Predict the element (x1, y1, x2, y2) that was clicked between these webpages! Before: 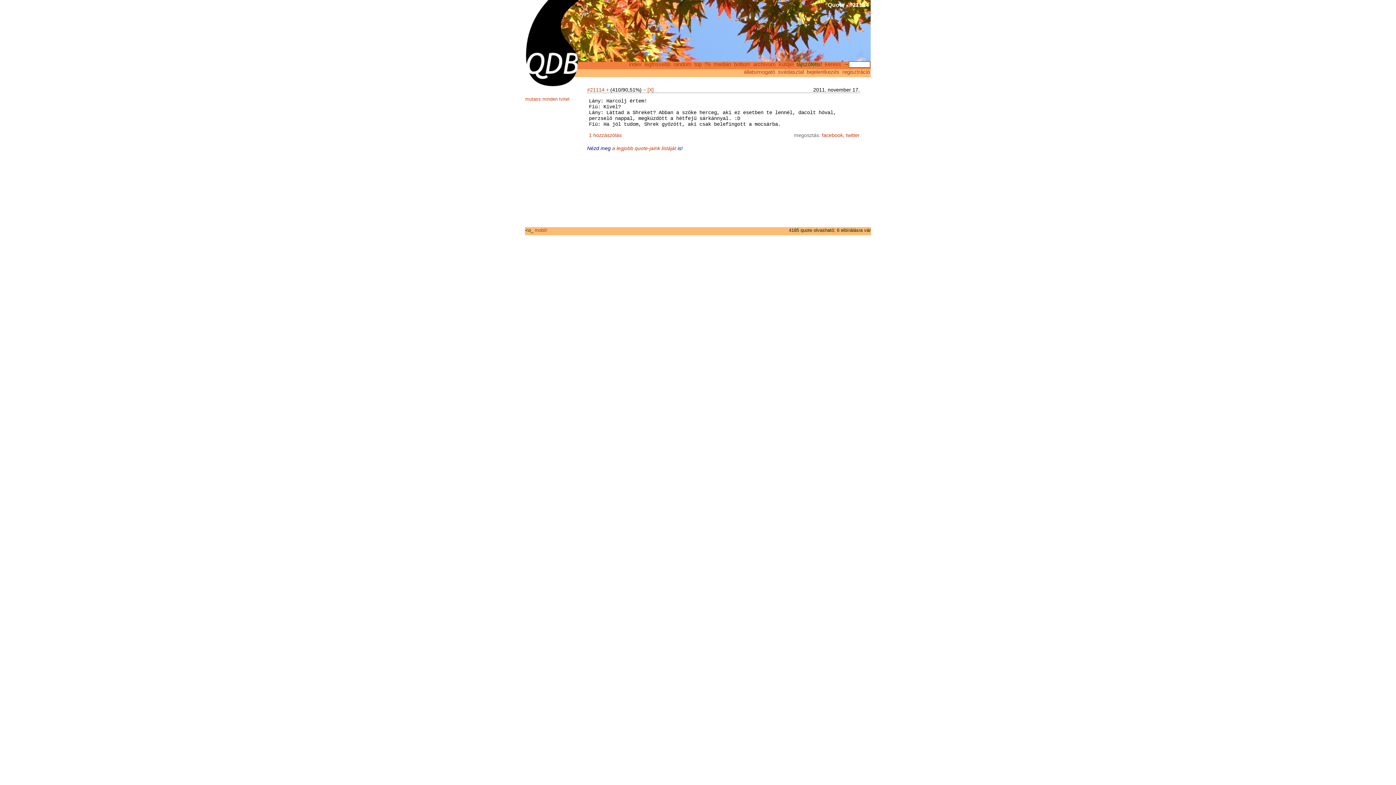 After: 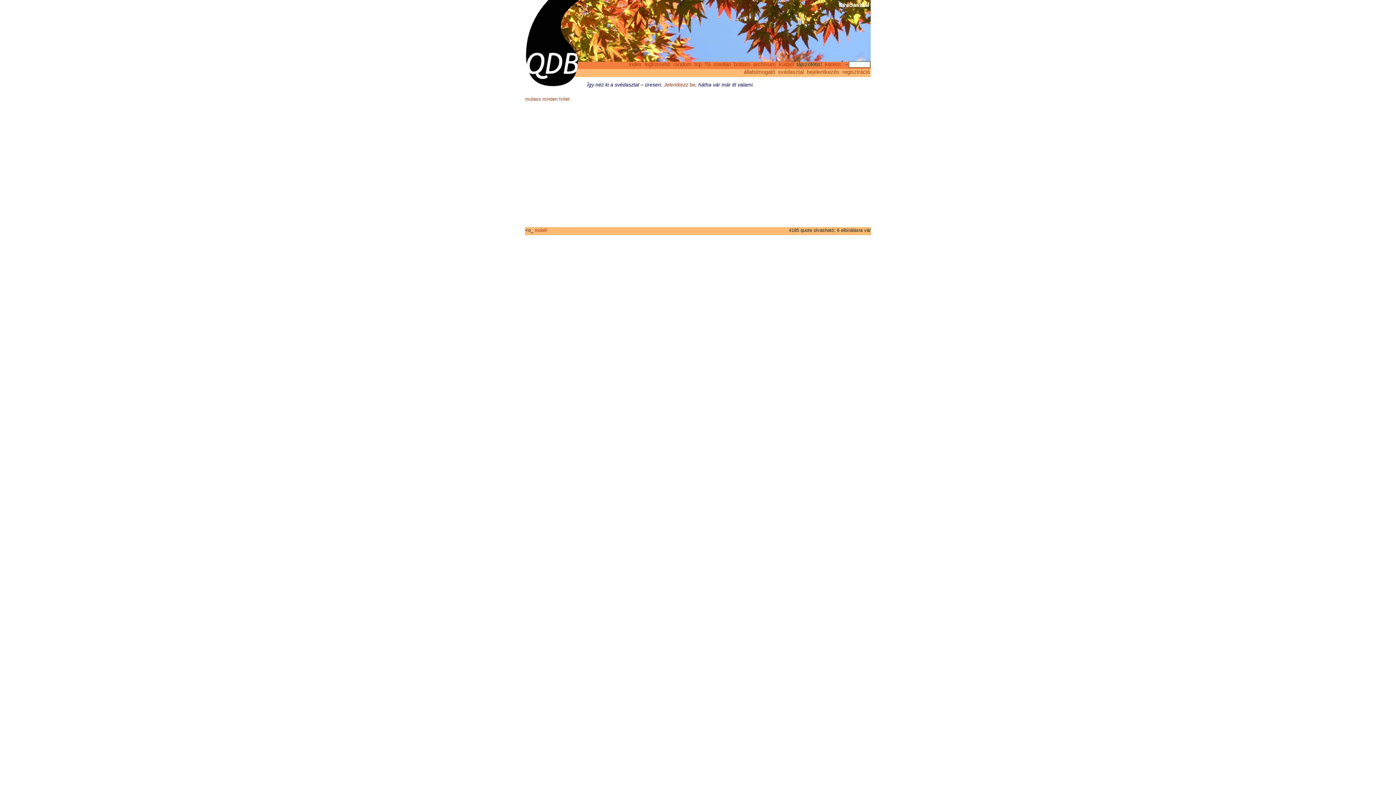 Action: label: svédasztal bbox: (777, 68, 804, 74)